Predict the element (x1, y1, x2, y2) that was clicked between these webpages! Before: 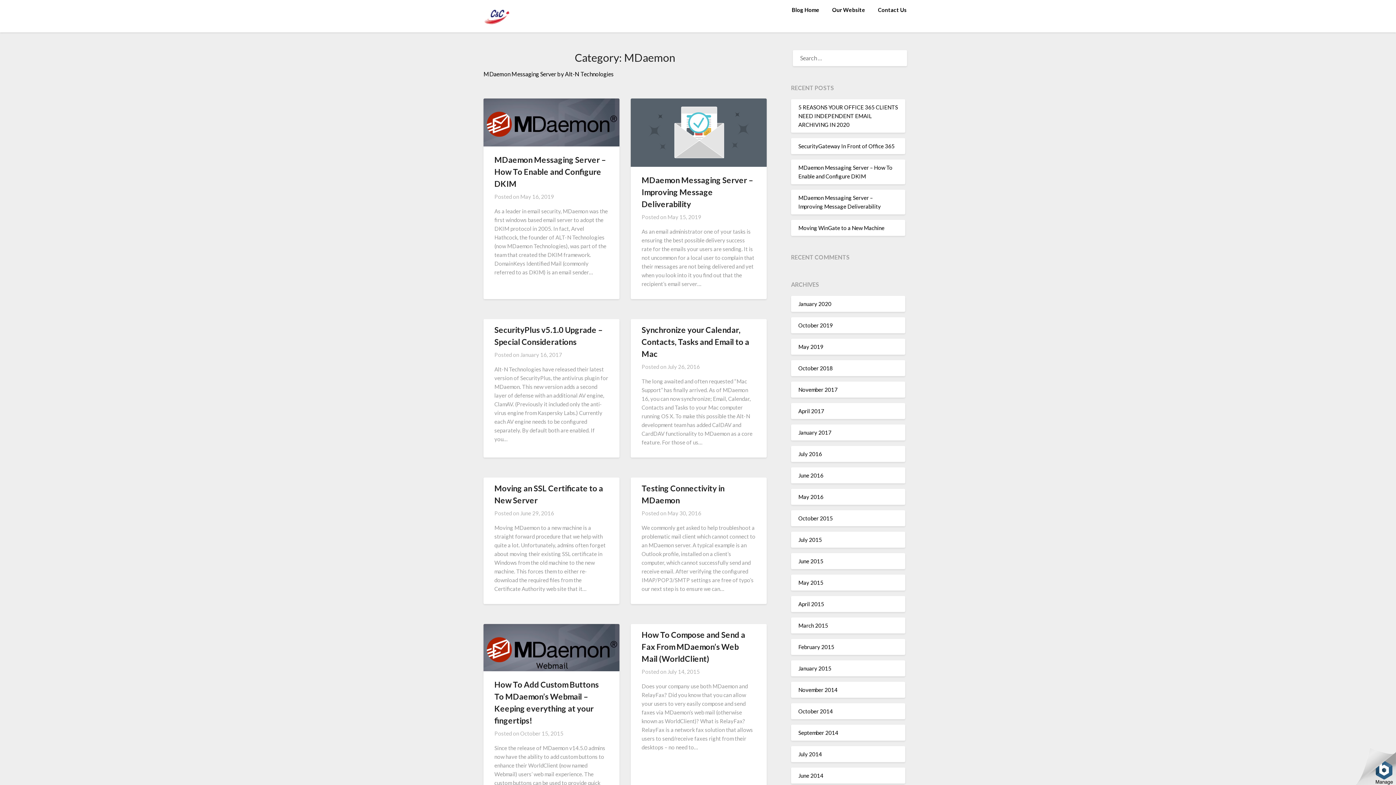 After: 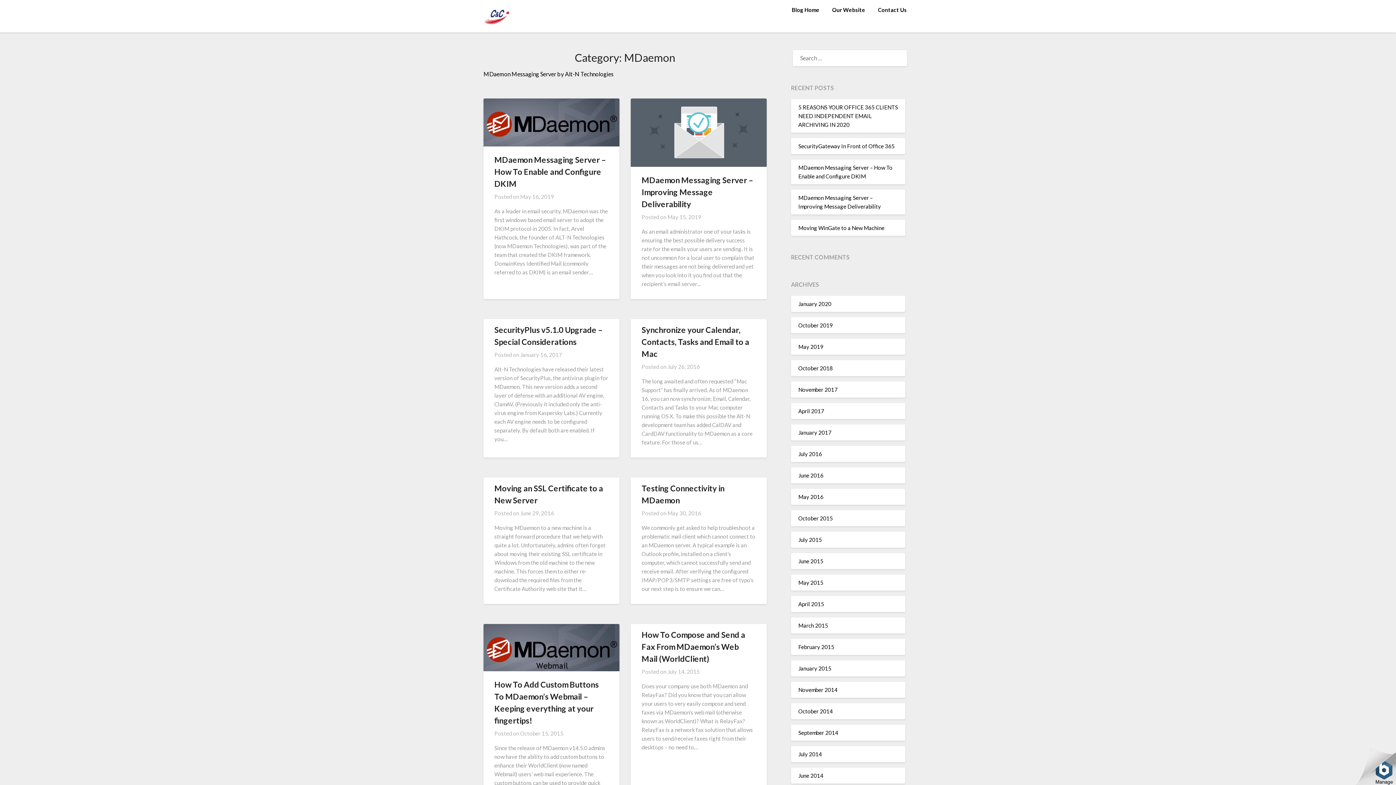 Action: bbox: (826, 0, 871, 19) label: Our Website